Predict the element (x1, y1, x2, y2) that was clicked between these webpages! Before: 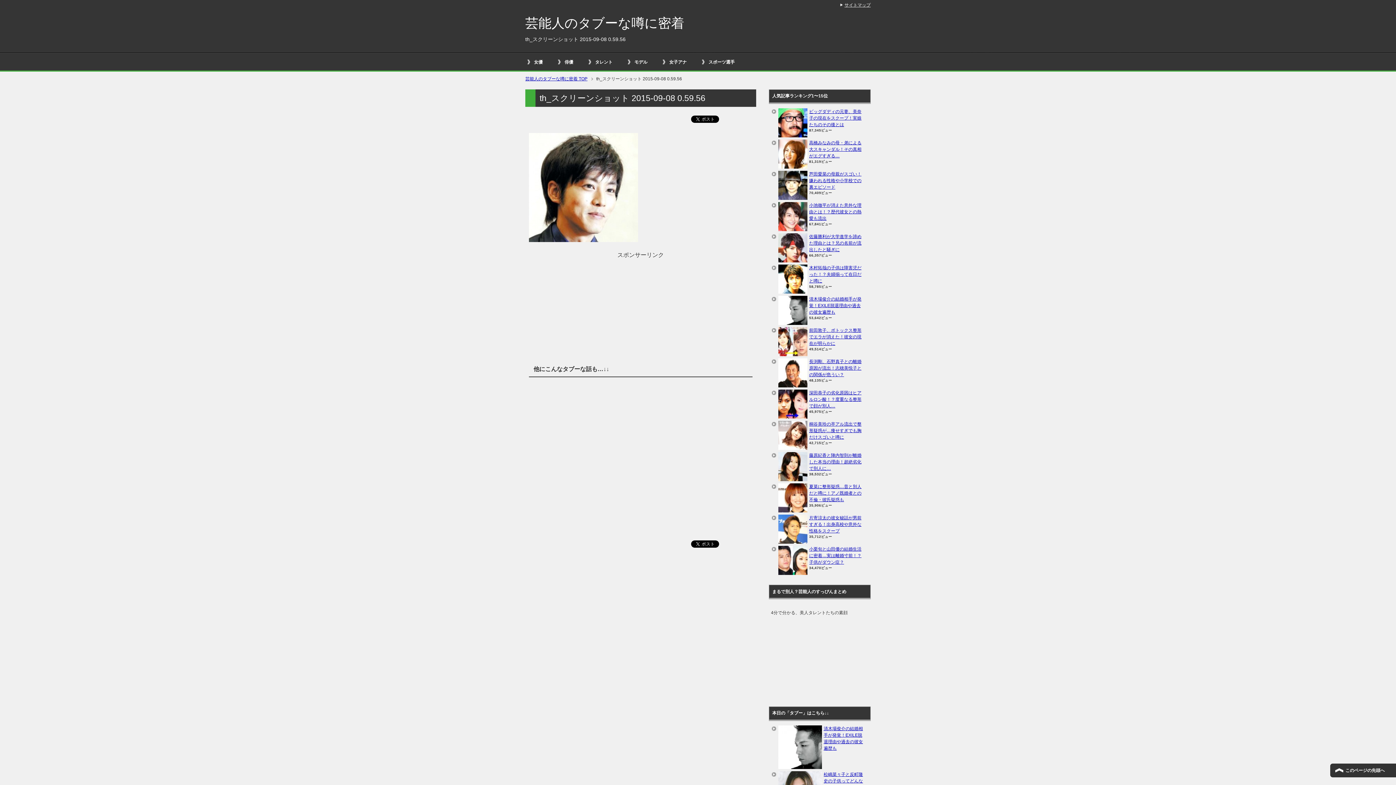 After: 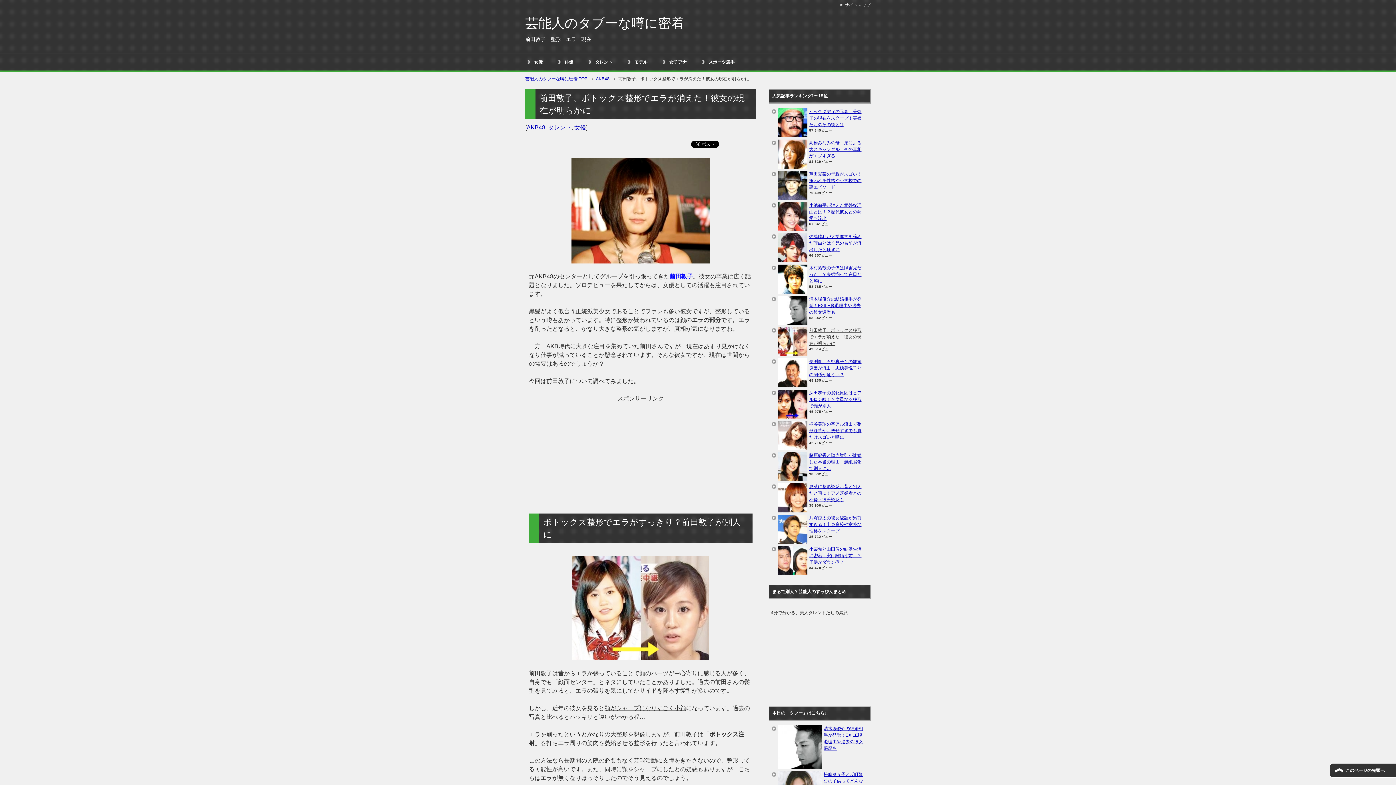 Action: label: 前田敦子、ボトックス整形でエラが消えた！彼女の現在が明らかに bbox: (809, 328, 861, 346)